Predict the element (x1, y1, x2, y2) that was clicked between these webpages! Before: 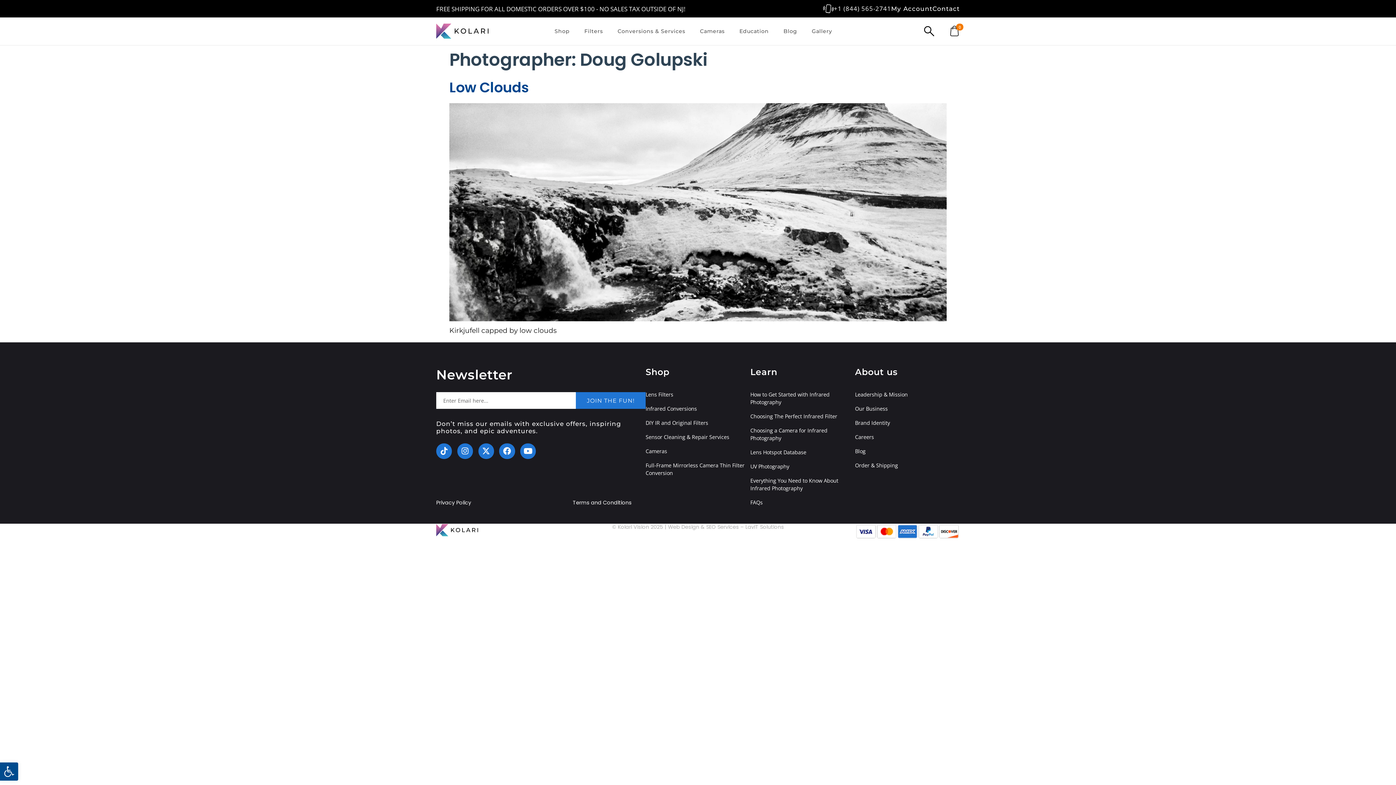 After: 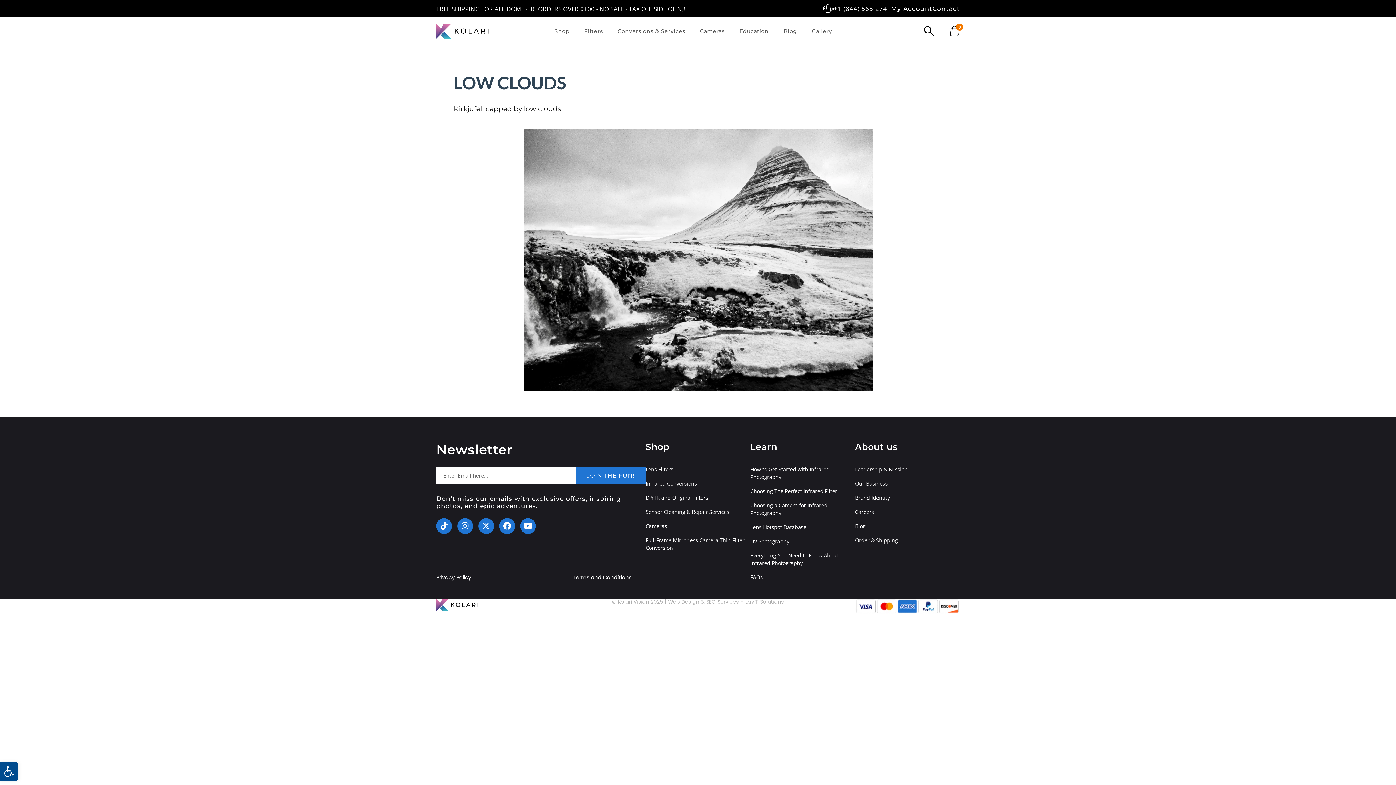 Action: bbox: (374, 262, 789, 269)